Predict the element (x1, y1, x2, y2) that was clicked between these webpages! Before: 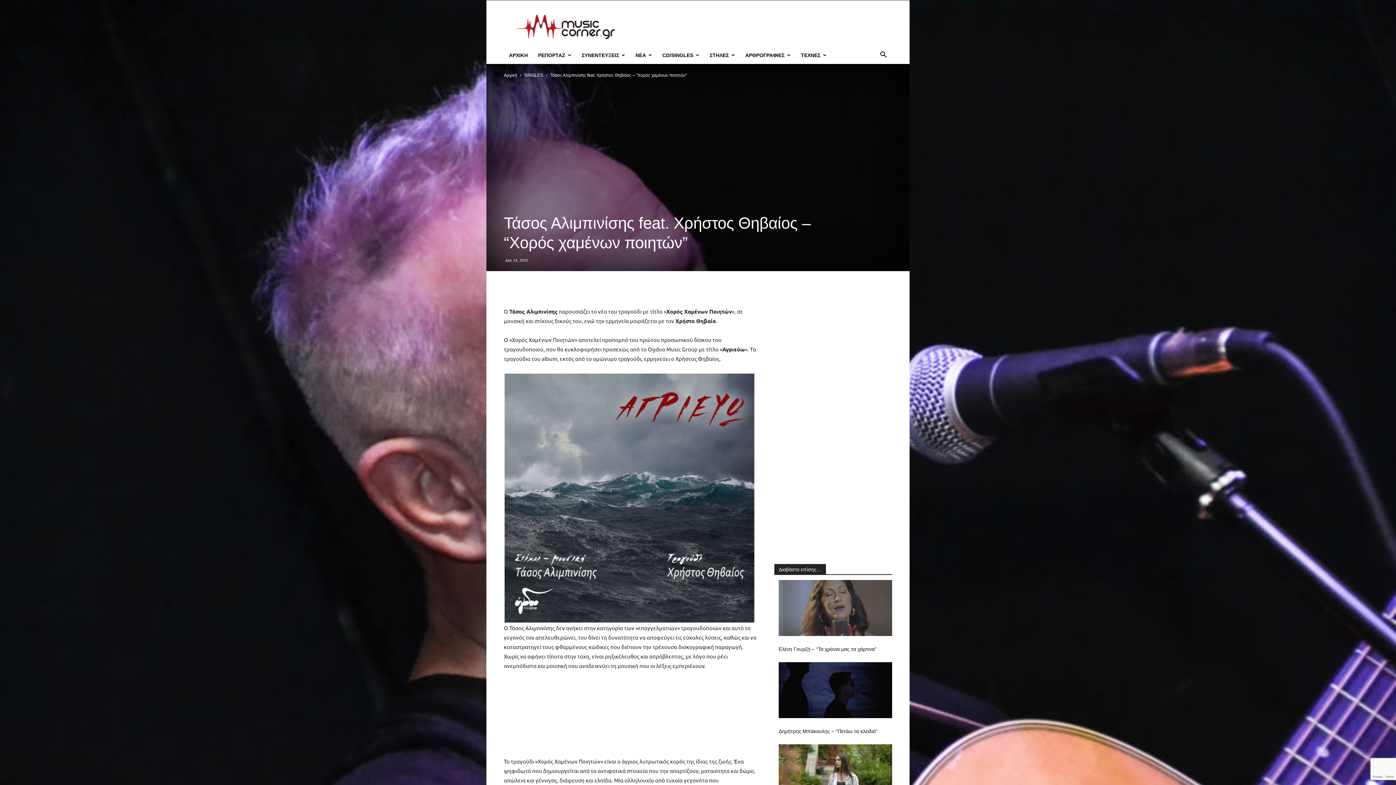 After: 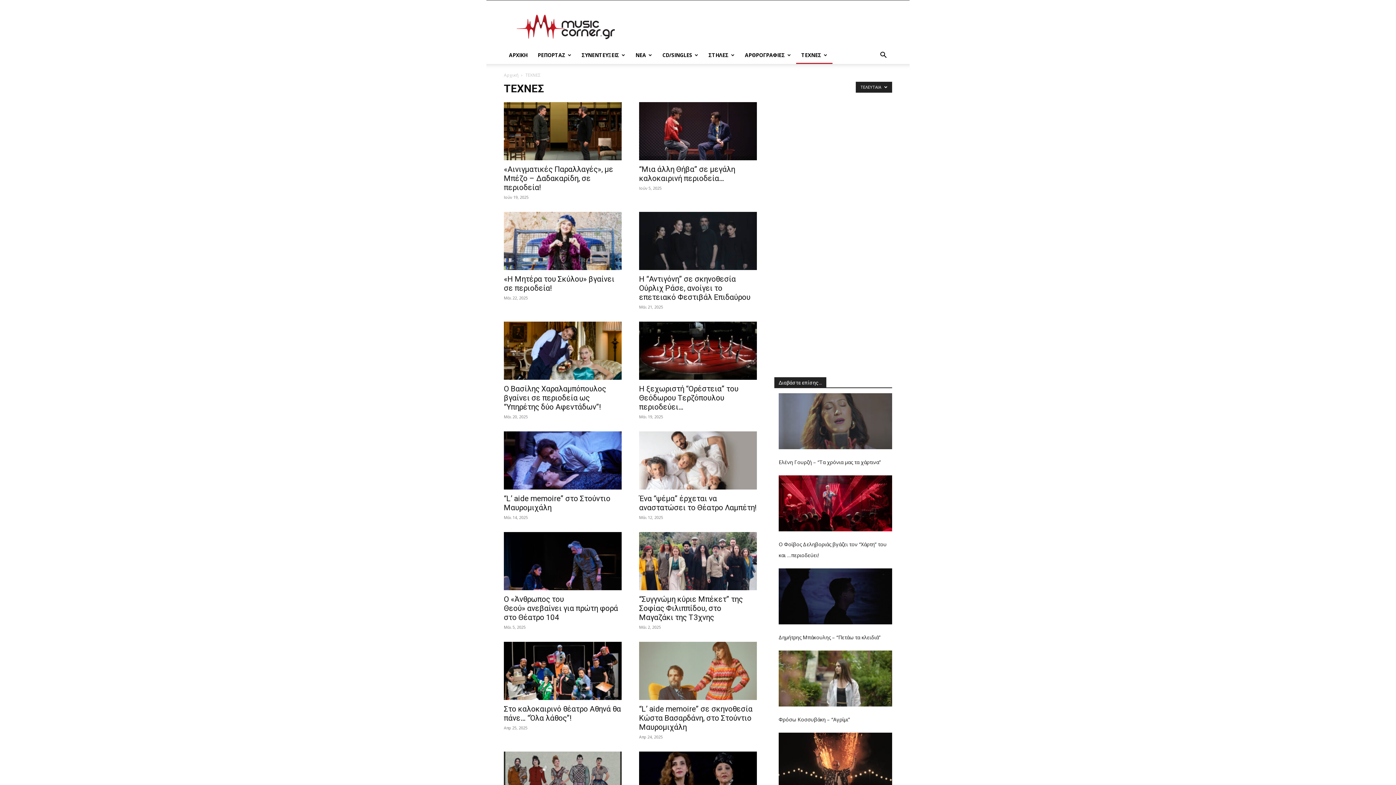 Action: bbox: (796, 46, 832, 64) label: ΤΕΧΝΕΣ